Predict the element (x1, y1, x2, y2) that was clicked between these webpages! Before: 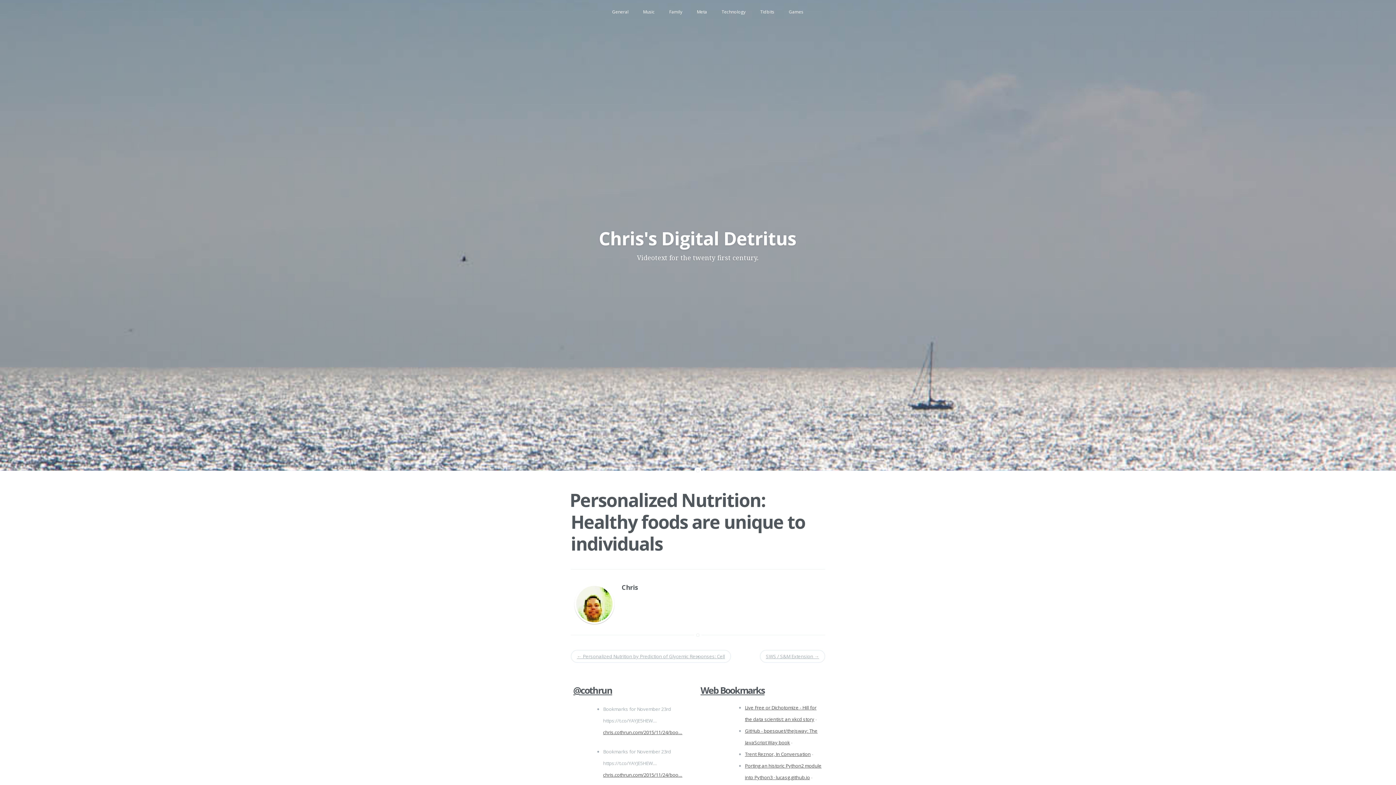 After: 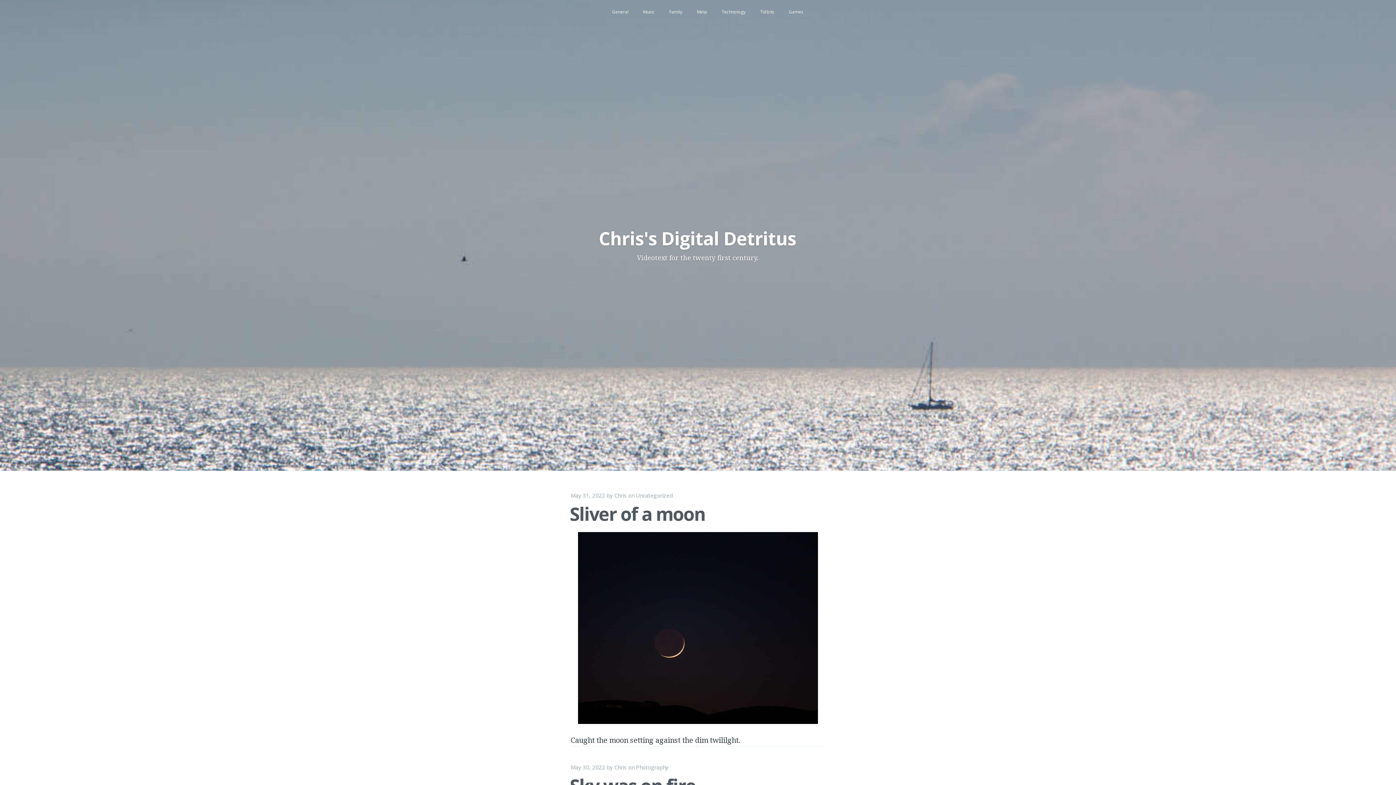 Action: label: Chris's Digital Detritus bbox: (598, 226, 796, 250)